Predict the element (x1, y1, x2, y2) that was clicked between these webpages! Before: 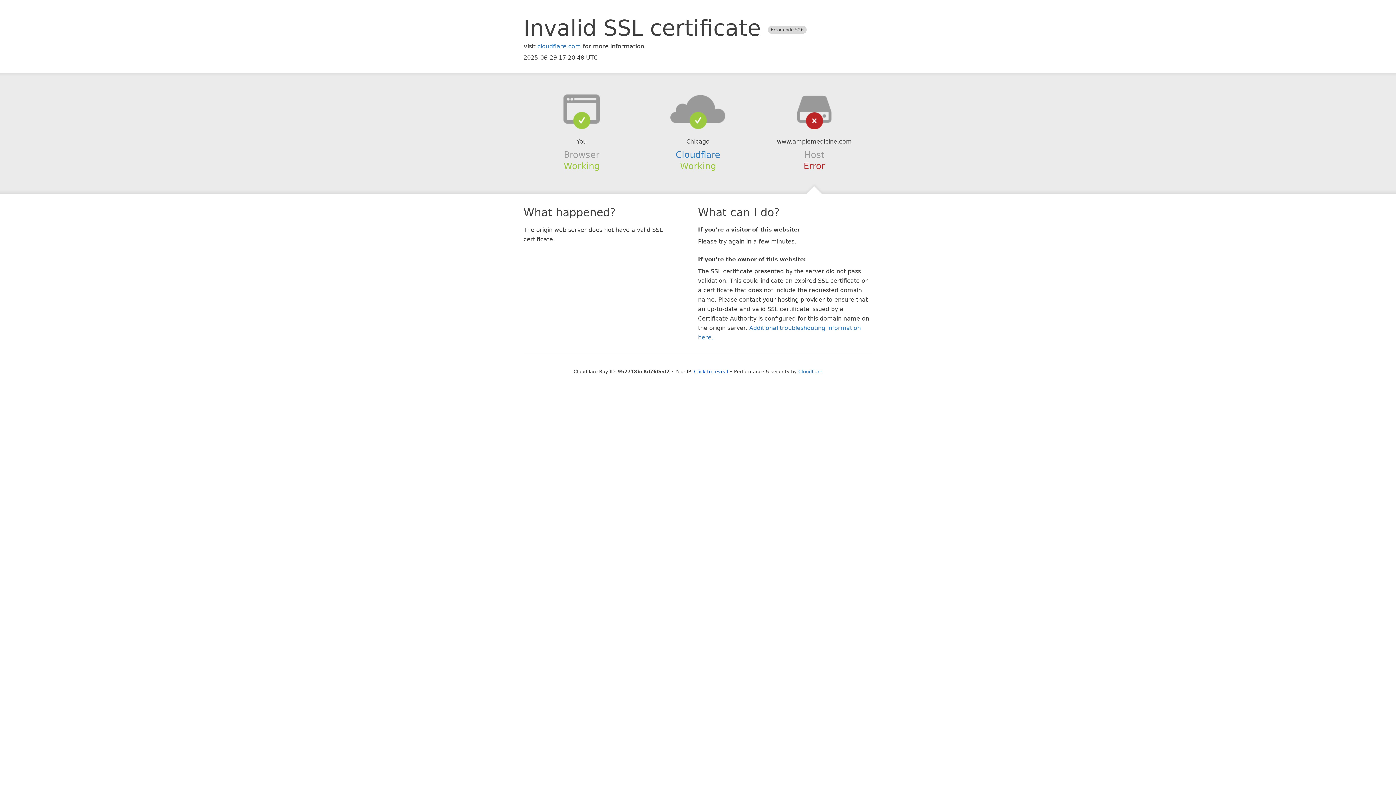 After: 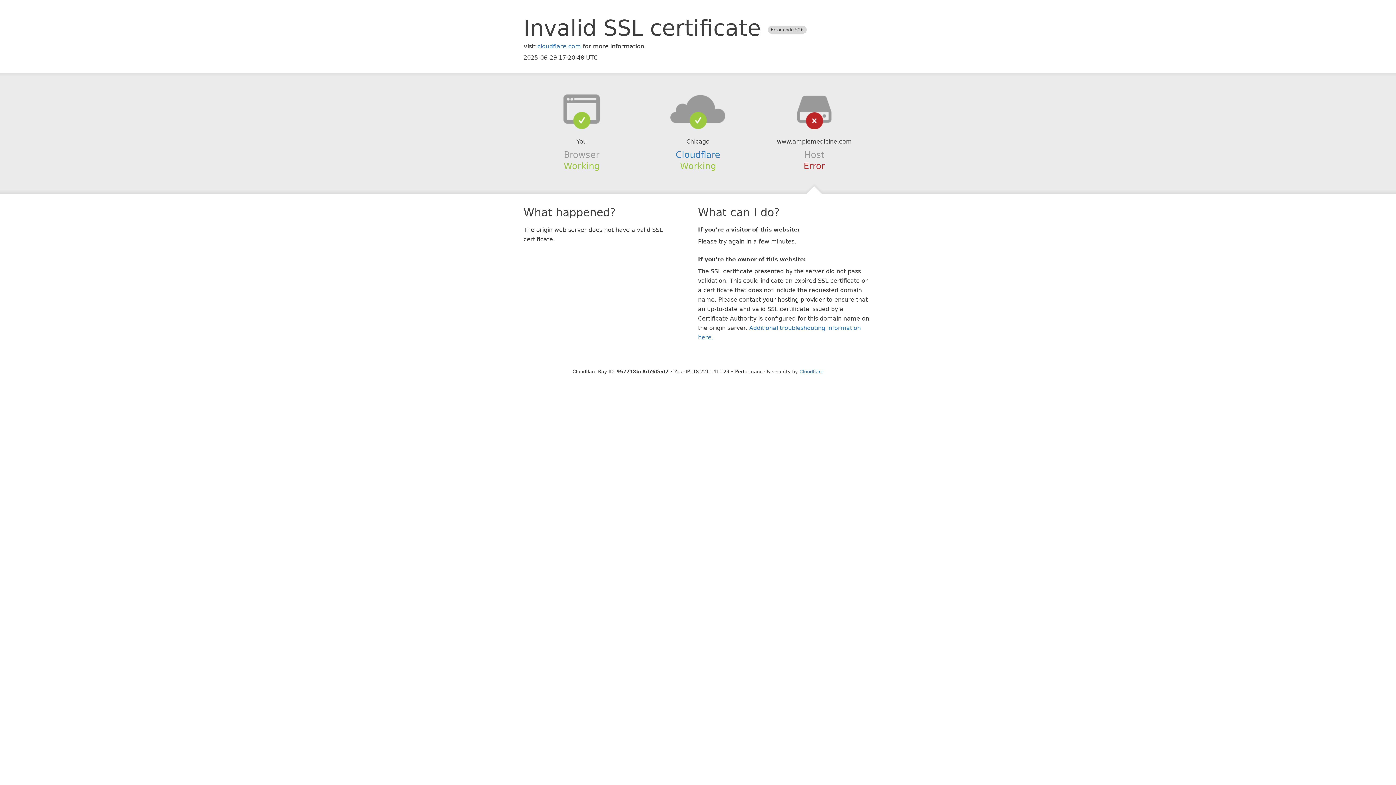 Action: label: Click to reveal bbox: (694, 368, 728, 374)